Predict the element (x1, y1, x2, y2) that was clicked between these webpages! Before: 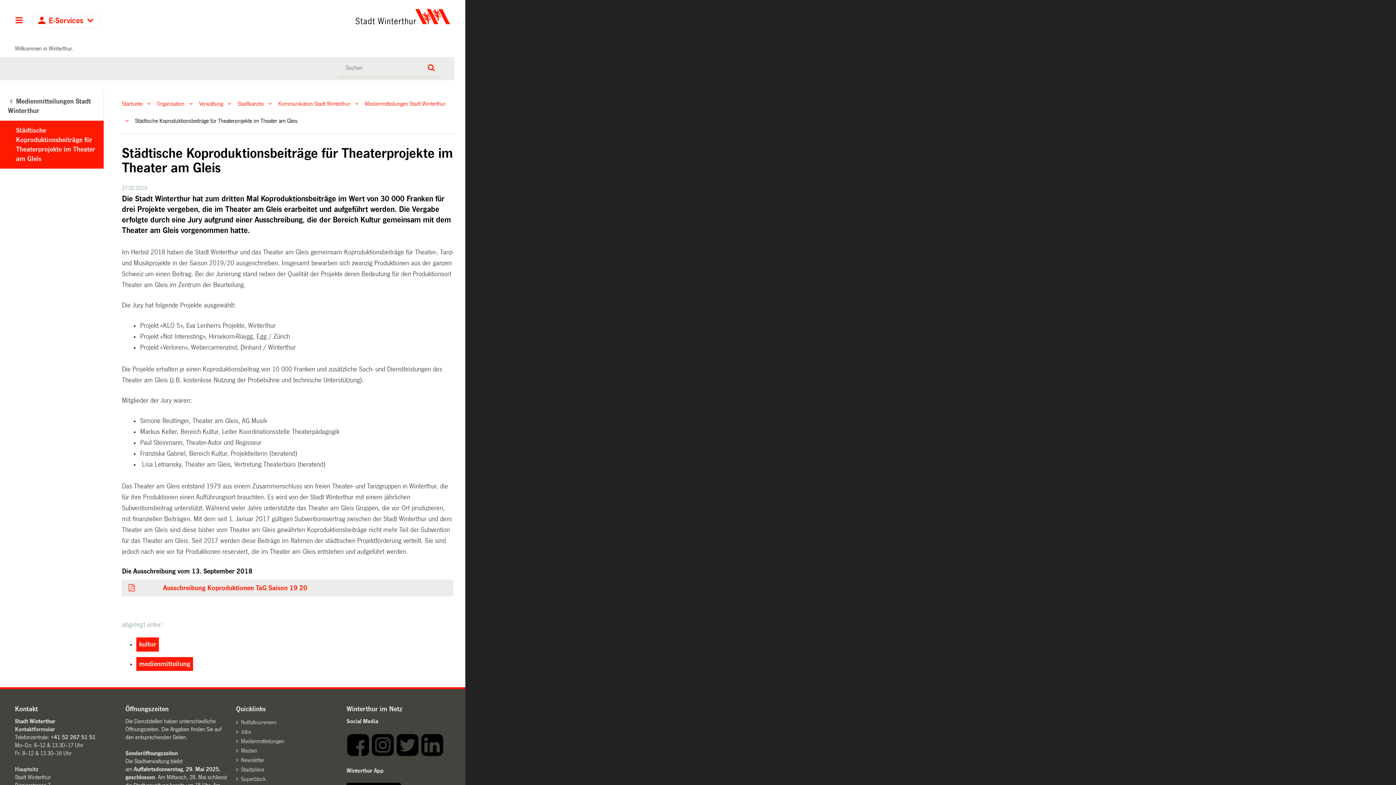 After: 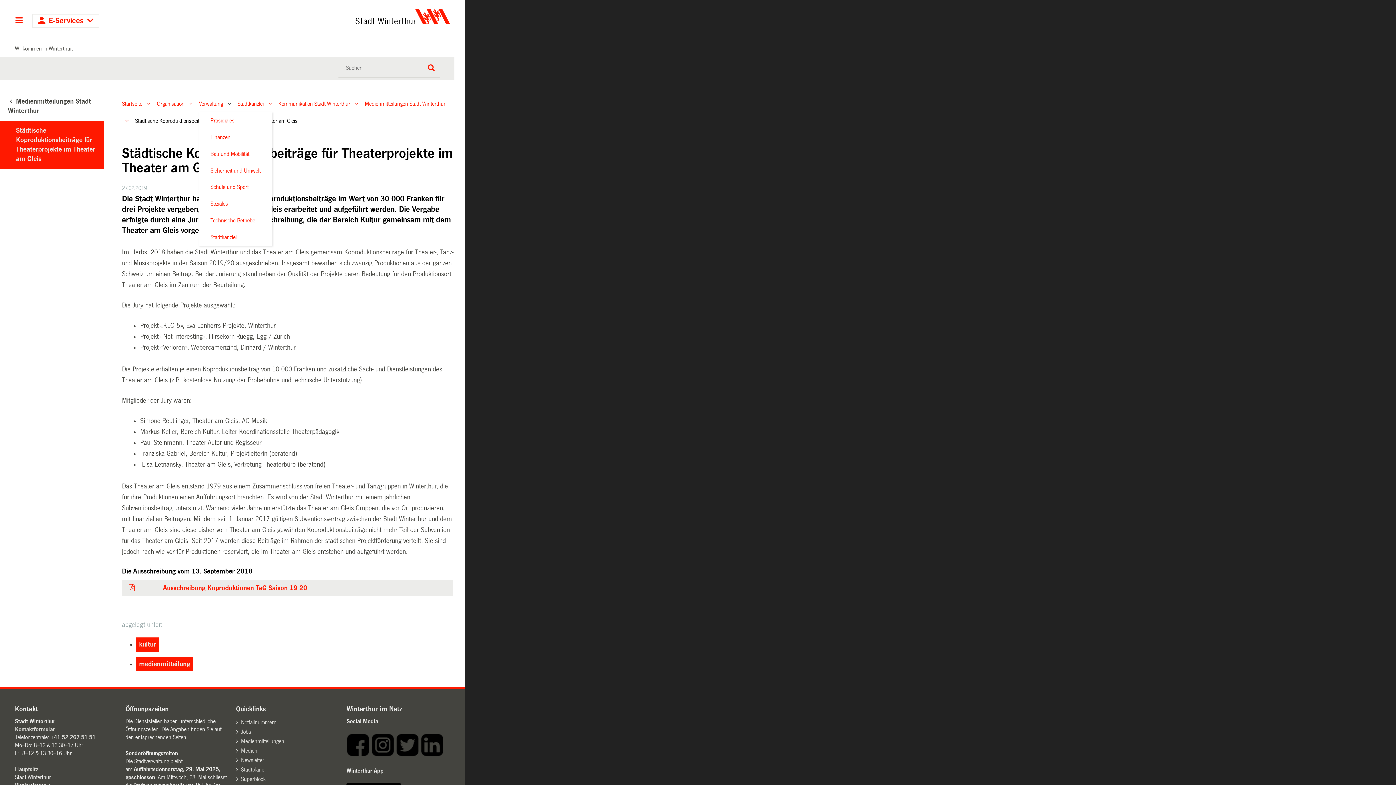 Action: bbox: (224, 95, 236, 112) label:  